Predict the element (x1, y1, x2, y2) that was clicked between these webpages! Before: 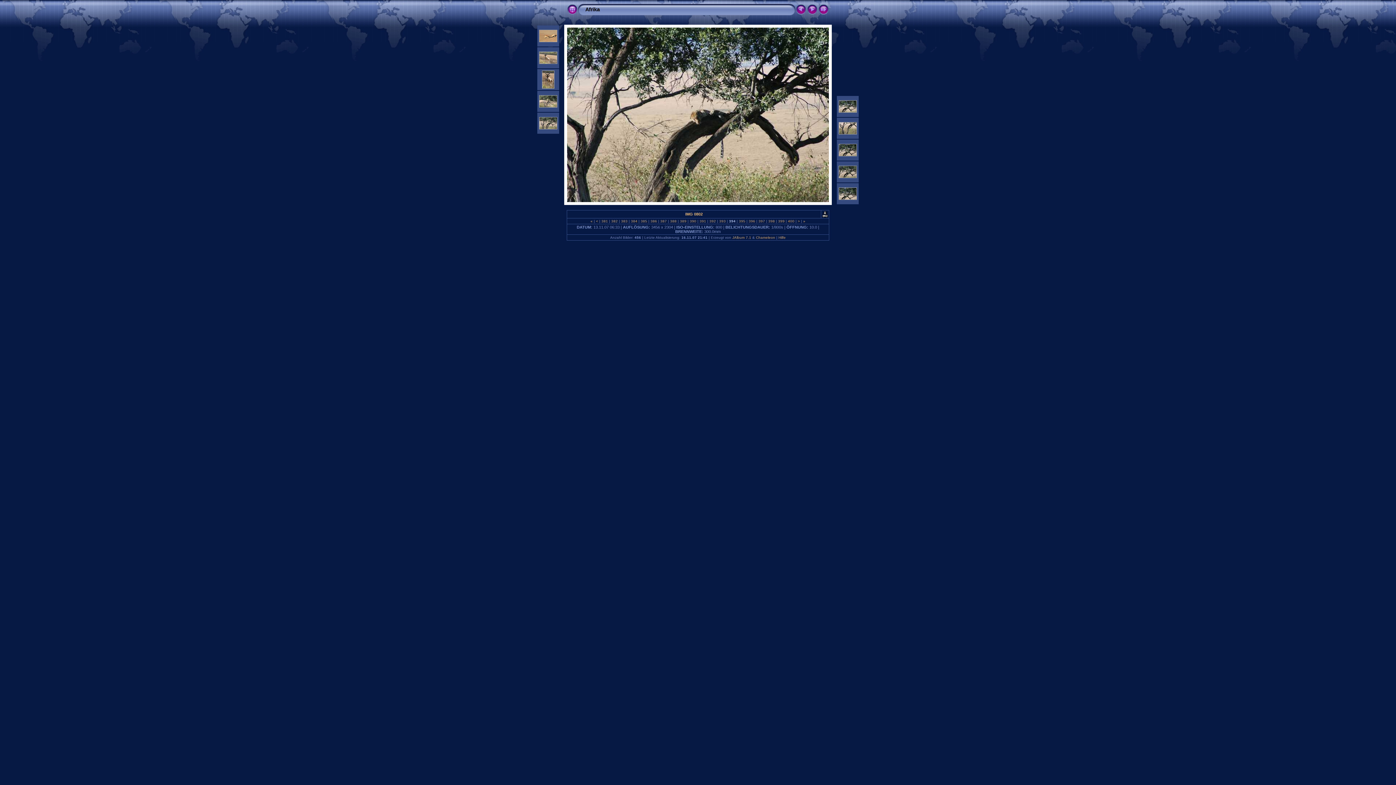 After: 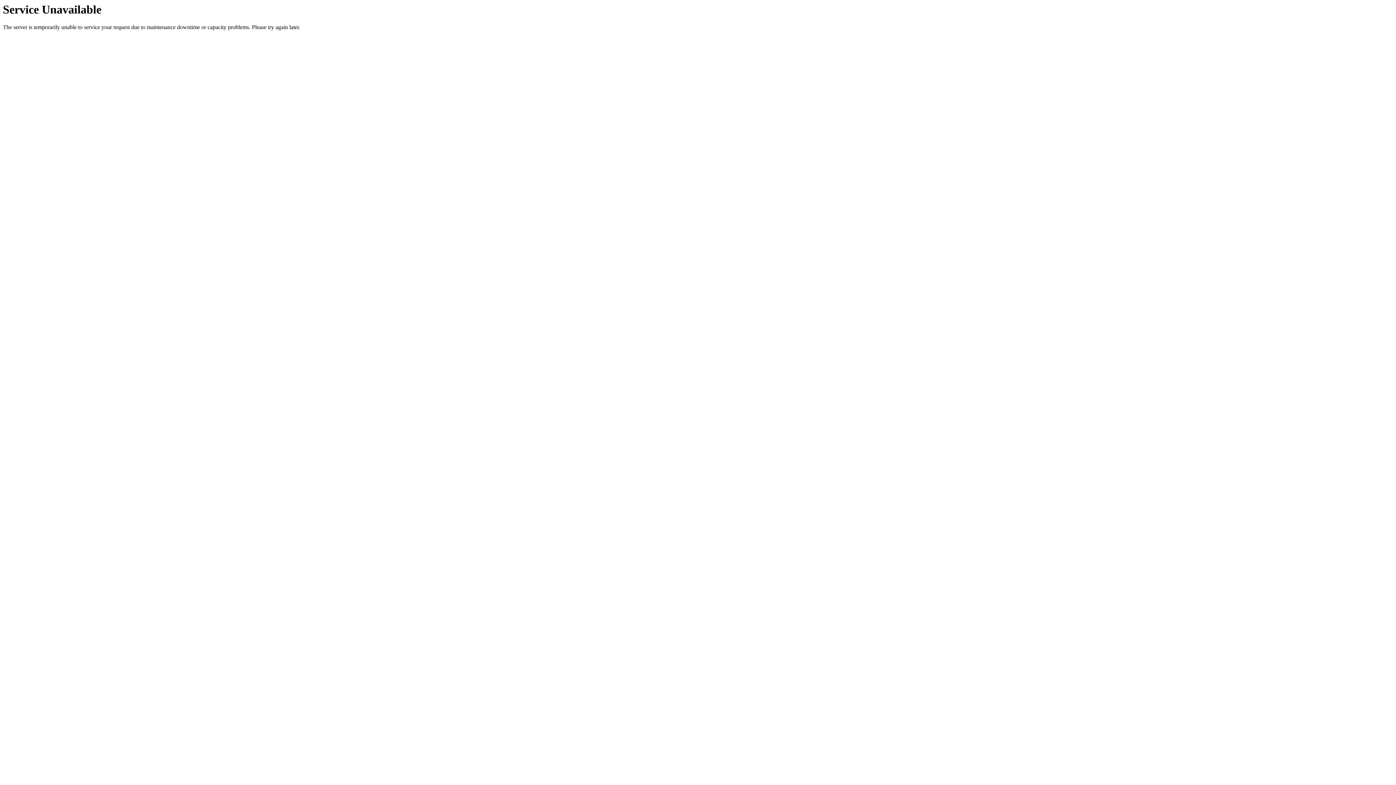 Action: bbox: (818, 11, 829, 16)